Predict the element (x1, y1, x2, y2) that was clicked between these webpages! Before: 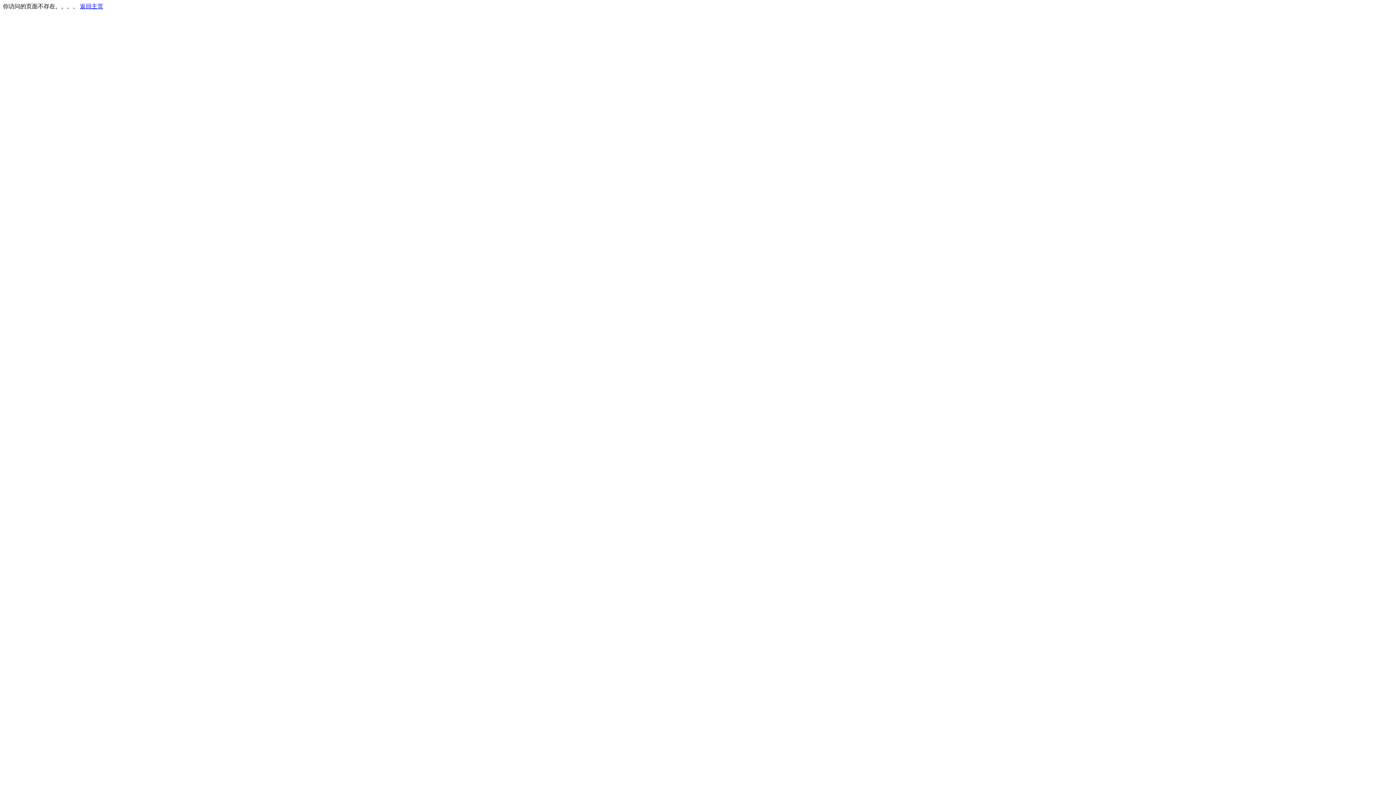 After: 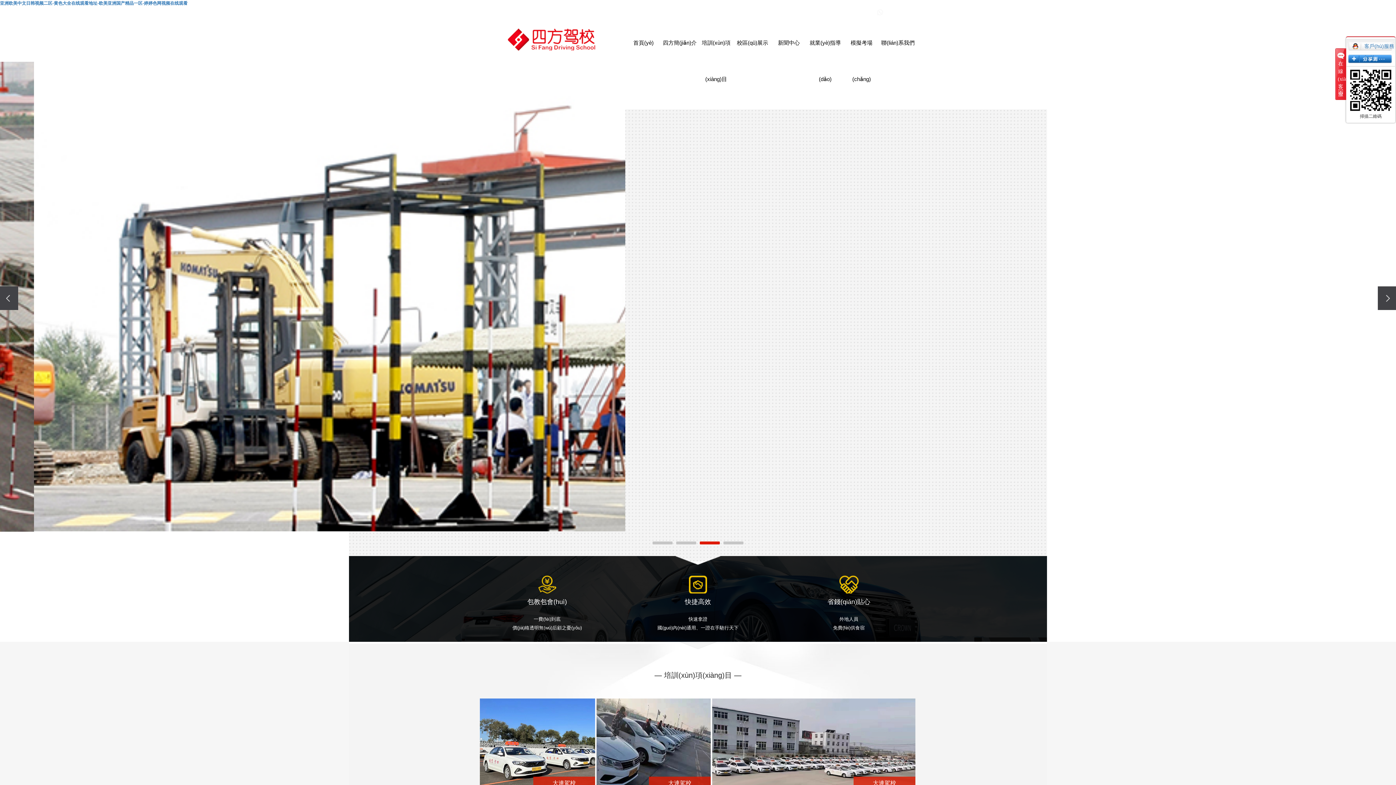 Action: bbox: (80, 3, 103, 9) label: 返回主页